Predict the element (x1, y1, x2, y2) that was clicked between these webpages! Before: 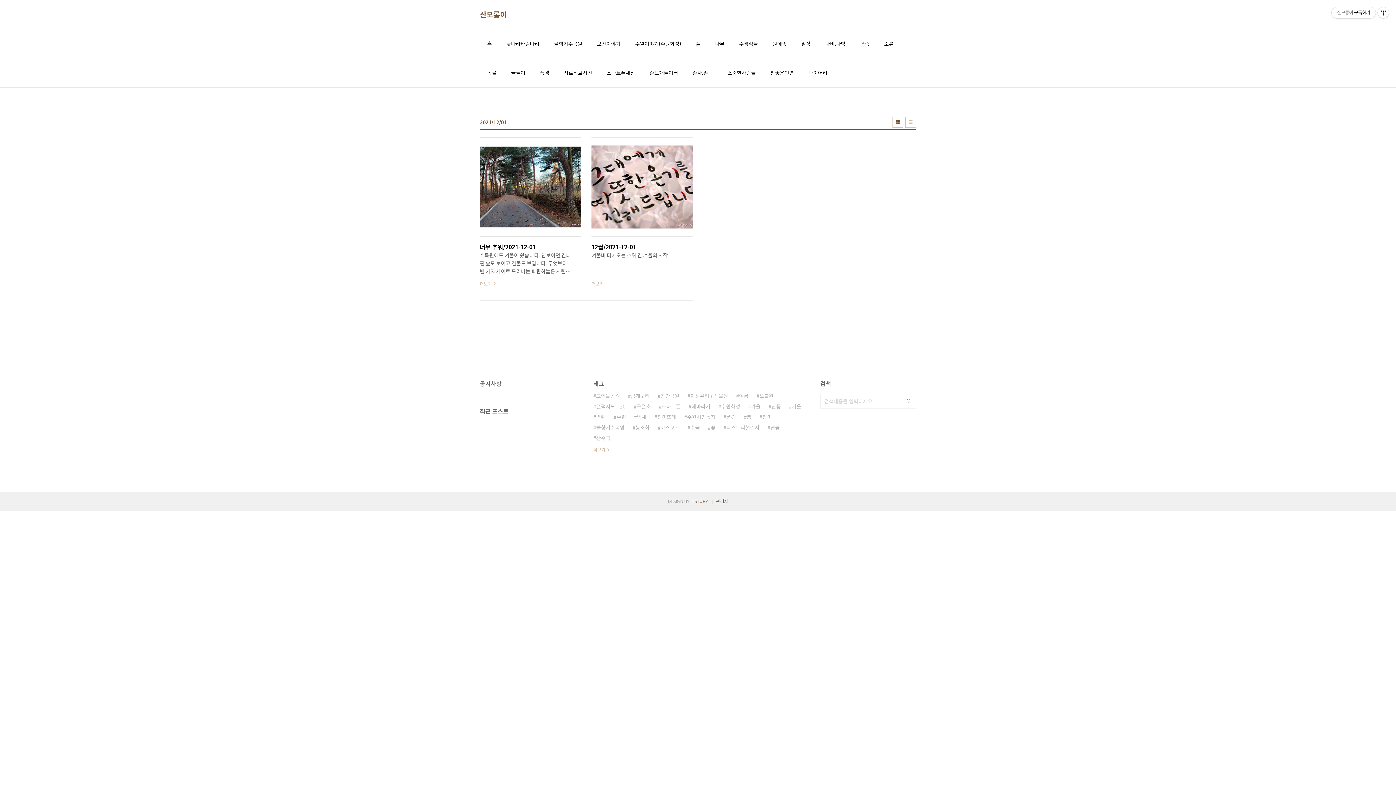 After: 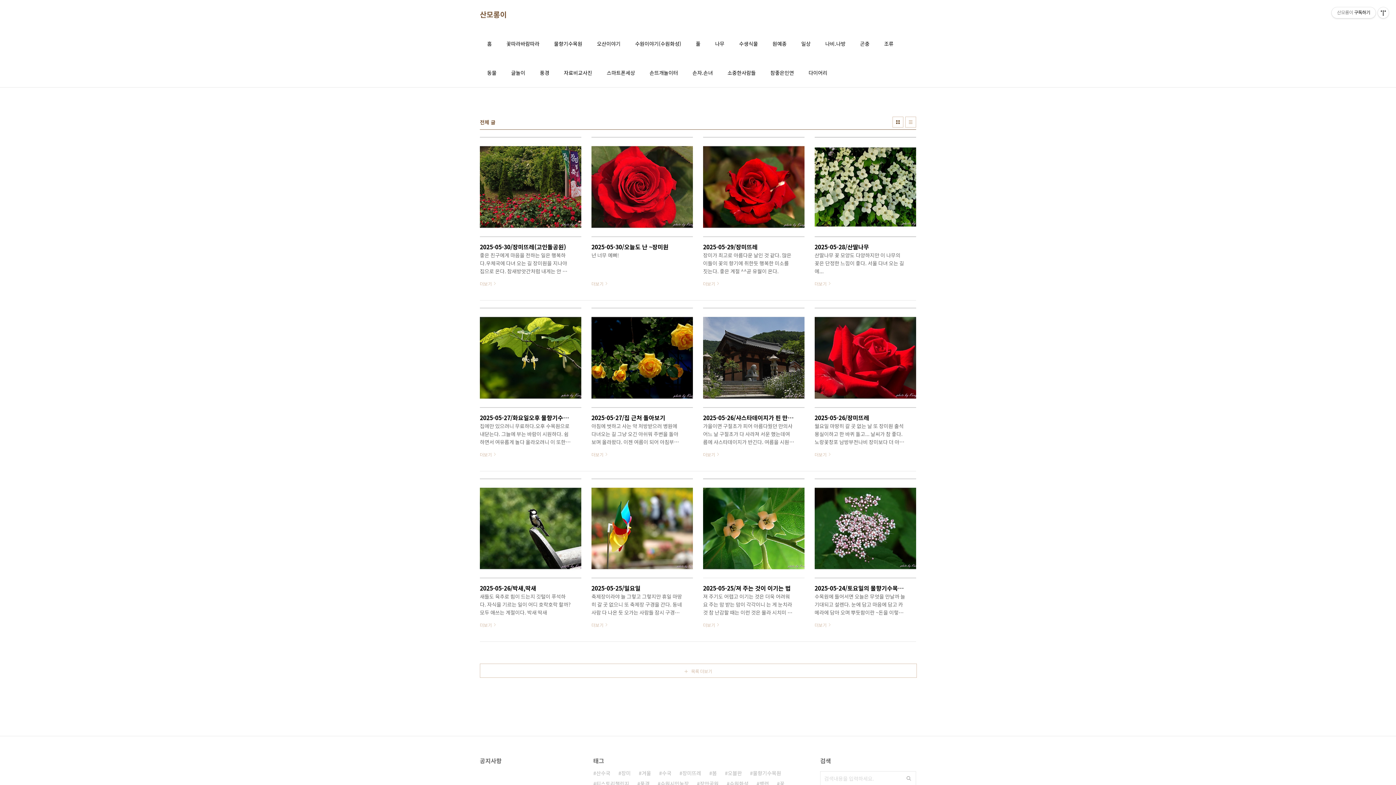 Action: label: 홈 bbox: (485, 38, 493, 48)